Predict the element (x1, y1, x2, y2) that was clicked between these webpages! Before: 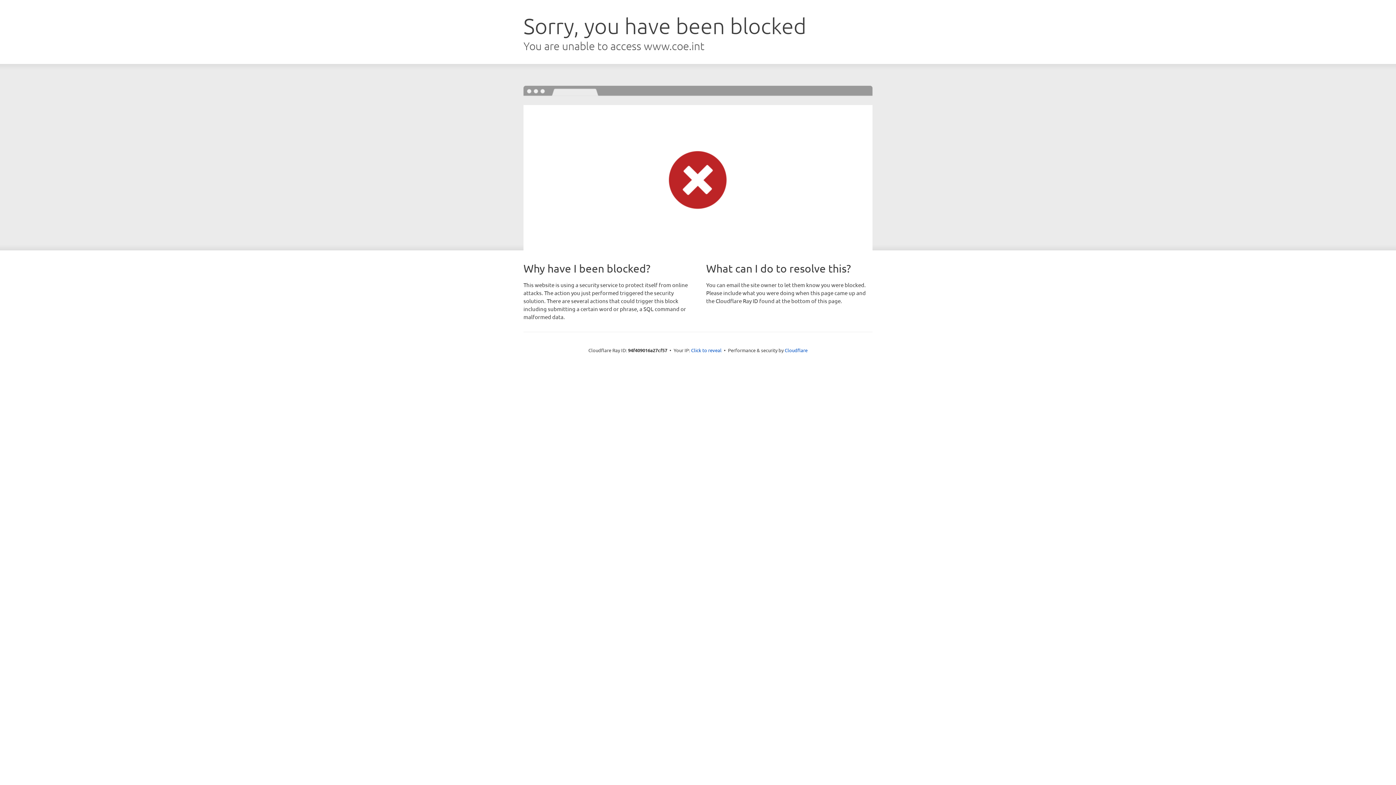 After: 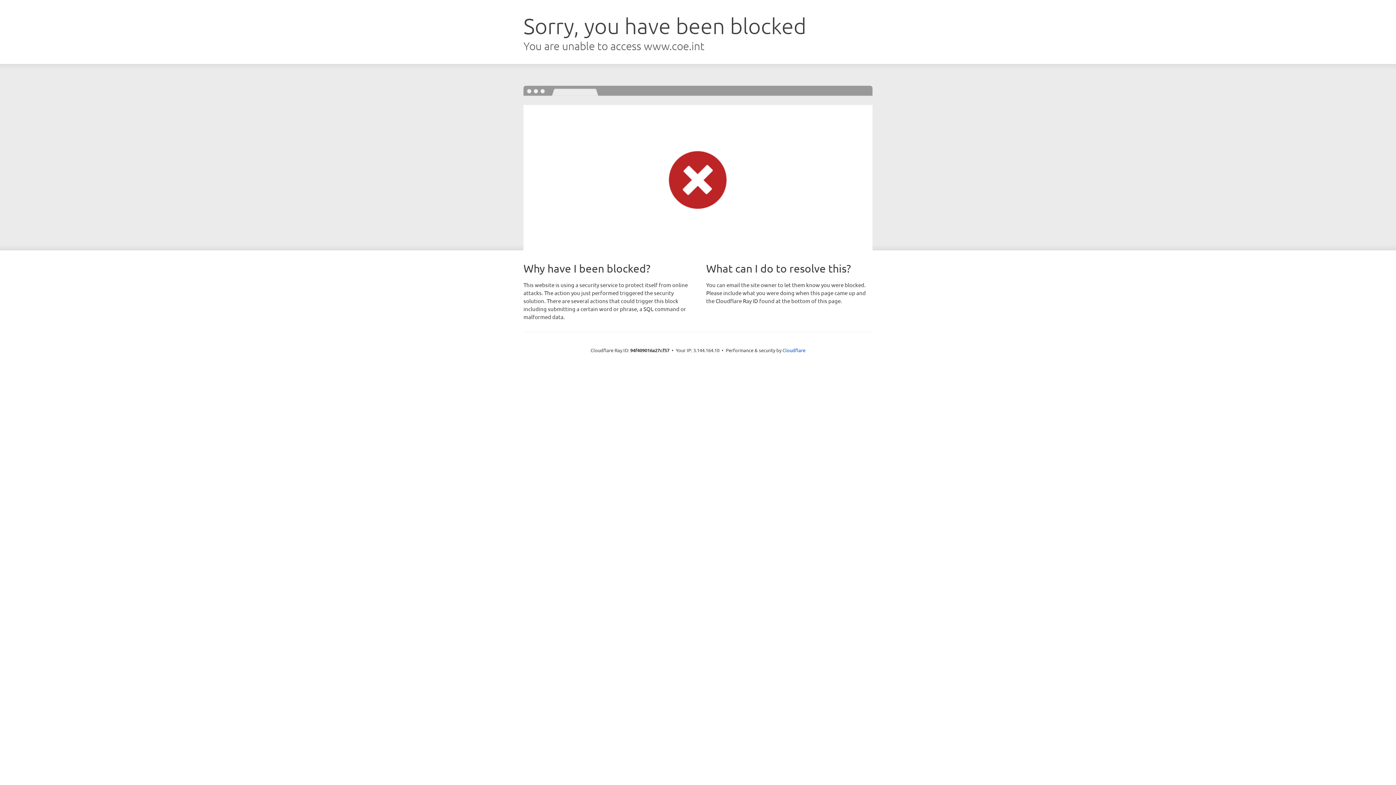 Action: bbox: (691, 346, 721, 353) label: Click to reveal